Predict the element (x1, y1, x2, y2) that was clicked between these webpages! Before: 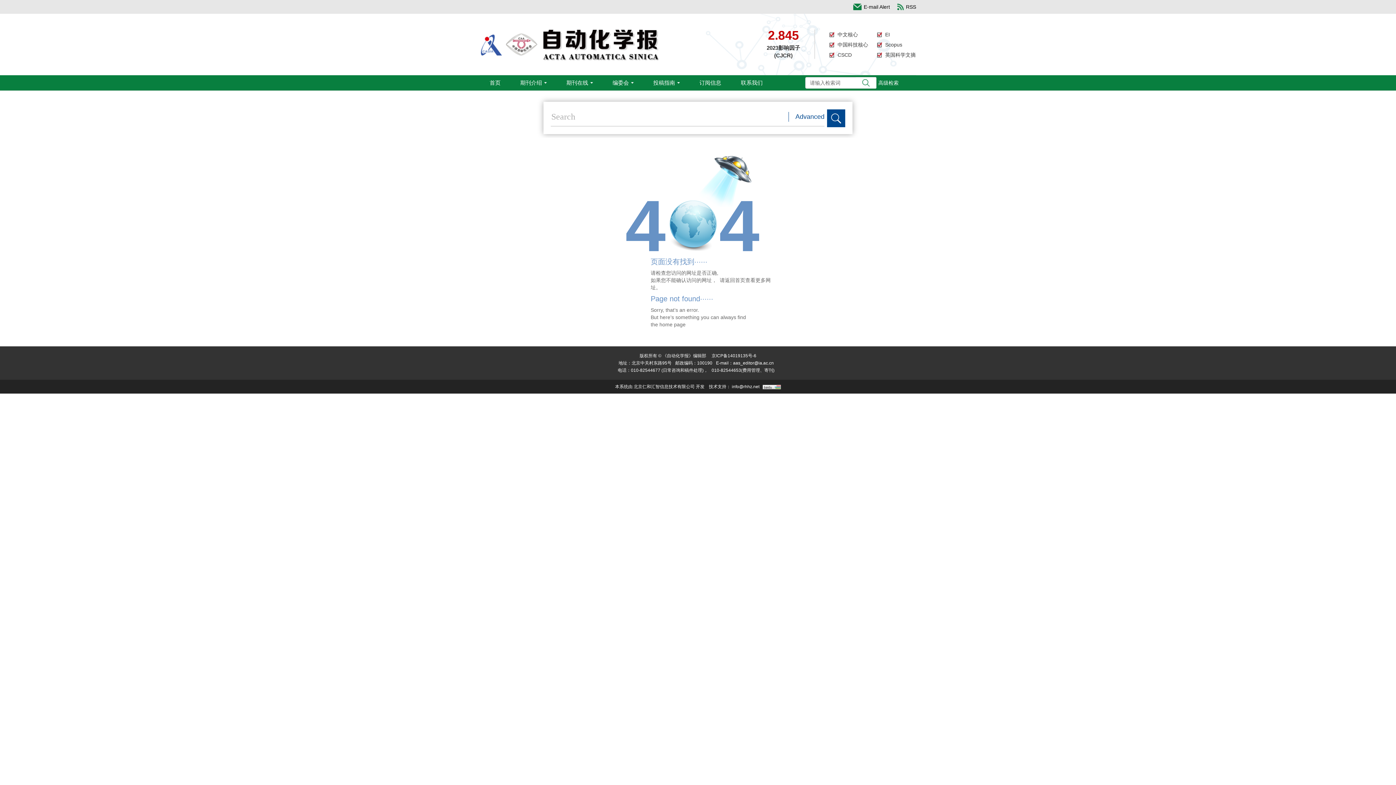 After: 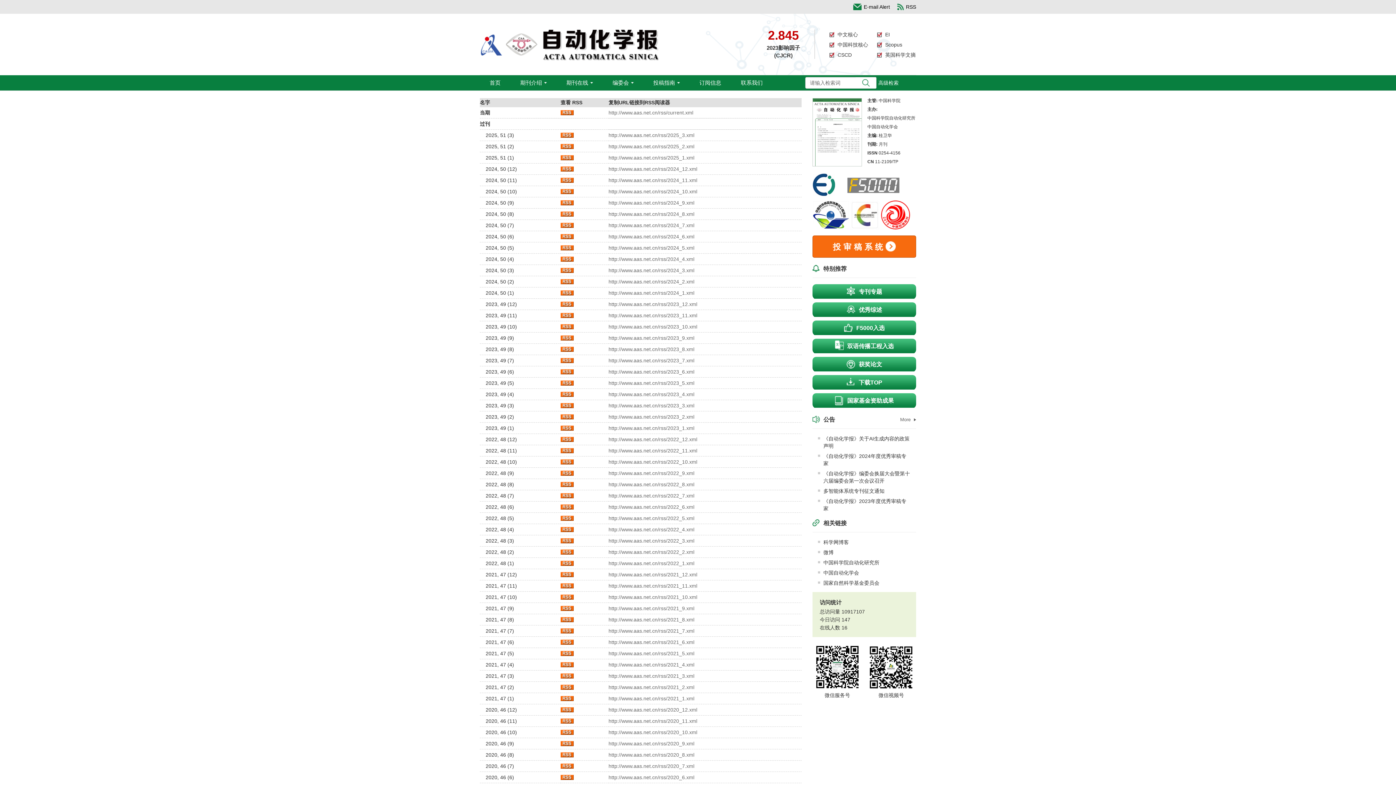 Action: bbox: (895, 4, 916, 9) label: RSS